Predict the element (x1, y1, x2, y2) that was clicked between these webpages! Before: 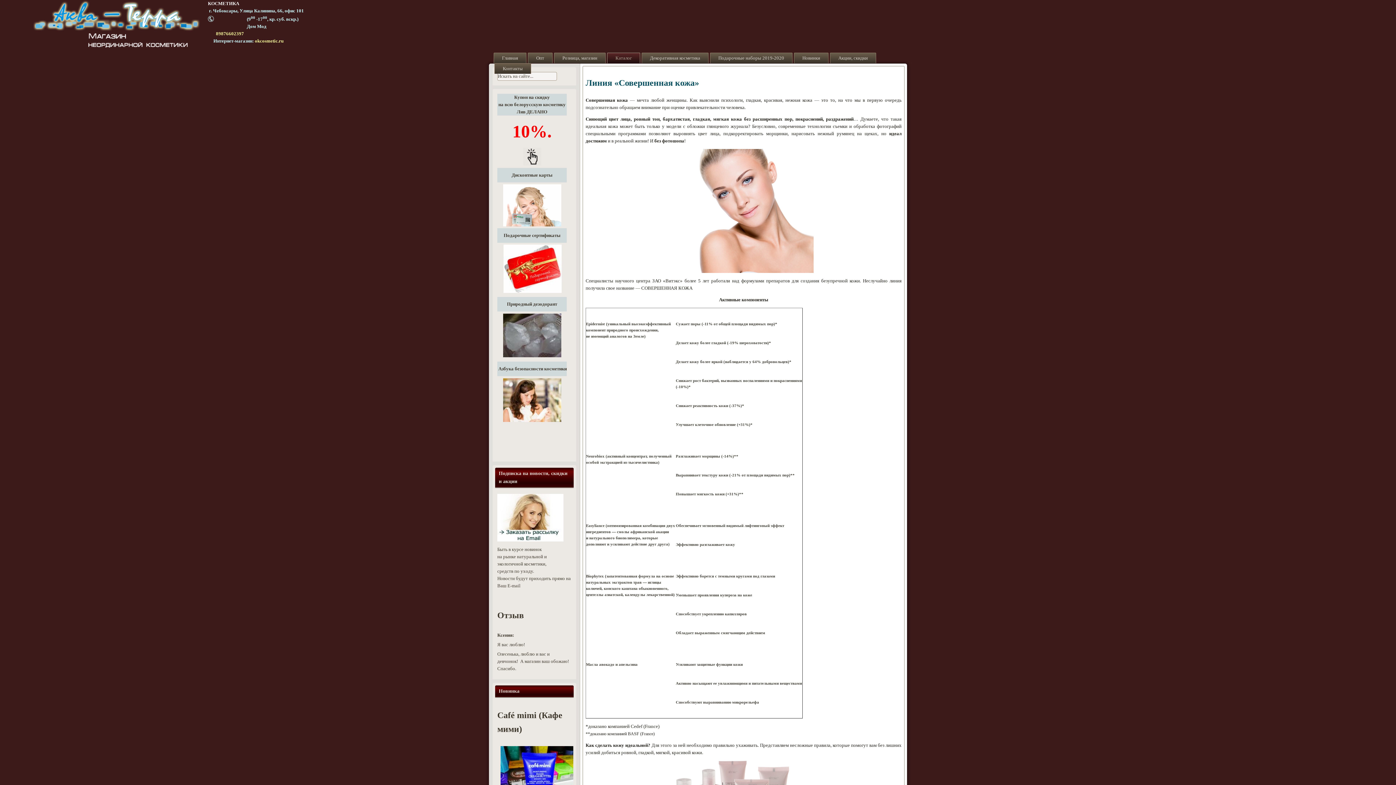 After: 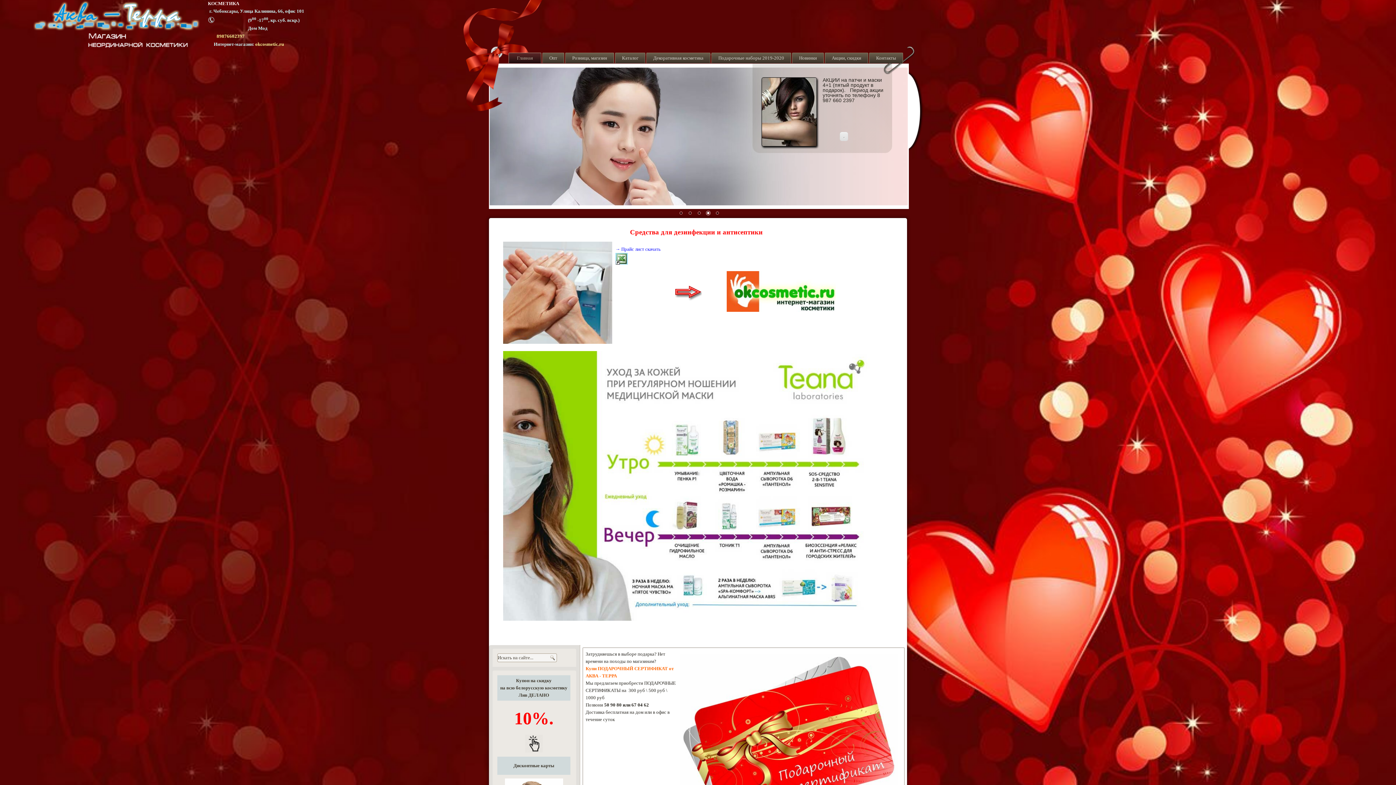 Action: bbox: (501, 290, 563, 296)